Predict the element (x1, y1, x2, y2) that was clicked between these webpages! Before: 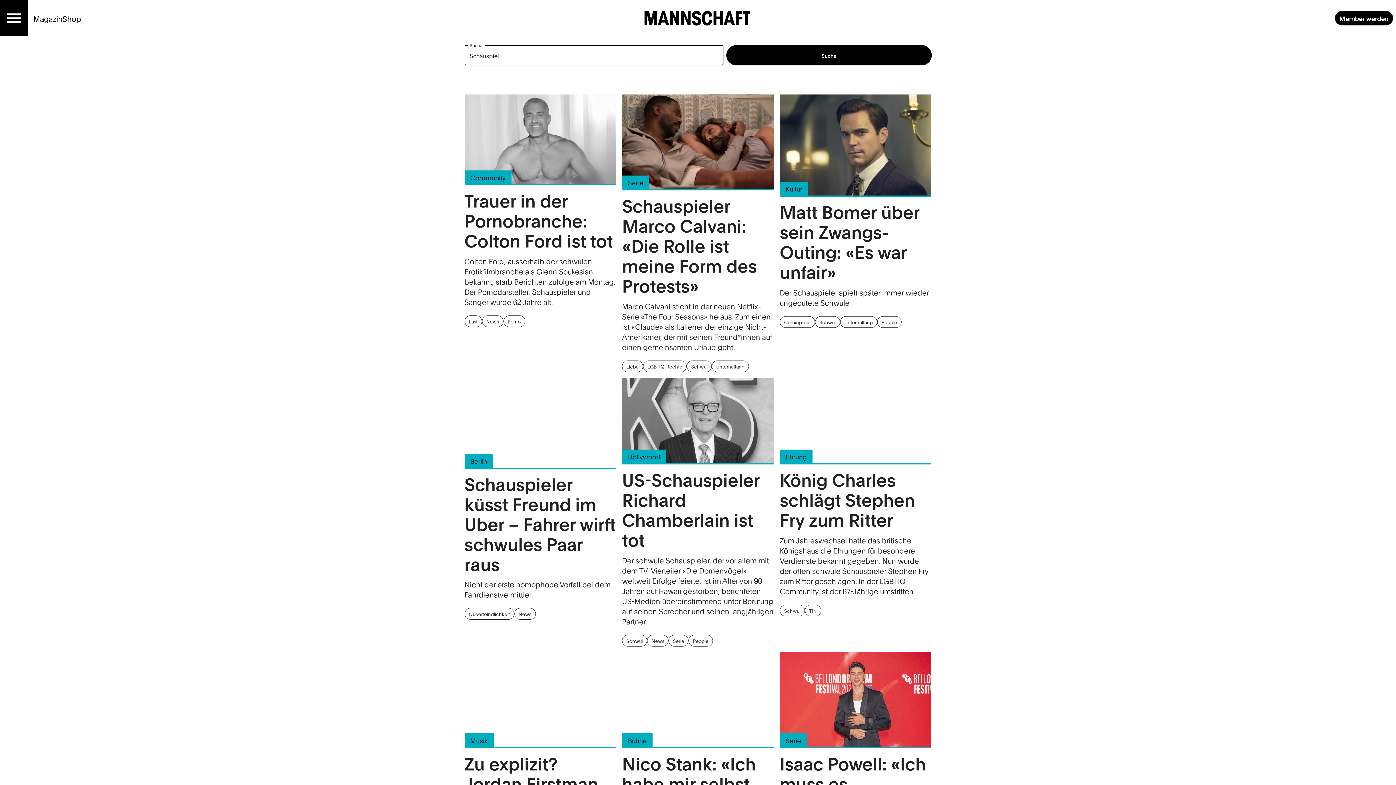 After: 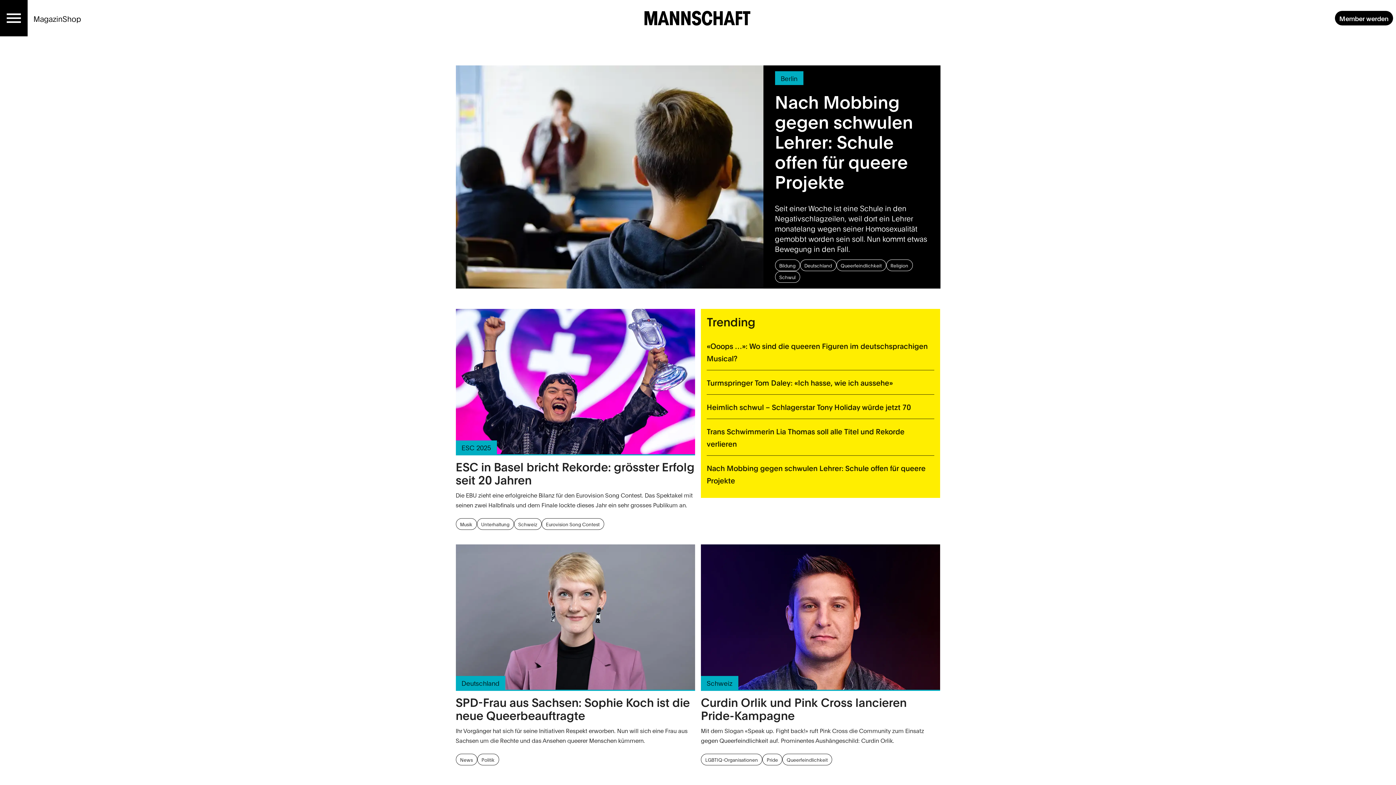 Action: label: Startseite bbox: (642, 10, 753, 26)